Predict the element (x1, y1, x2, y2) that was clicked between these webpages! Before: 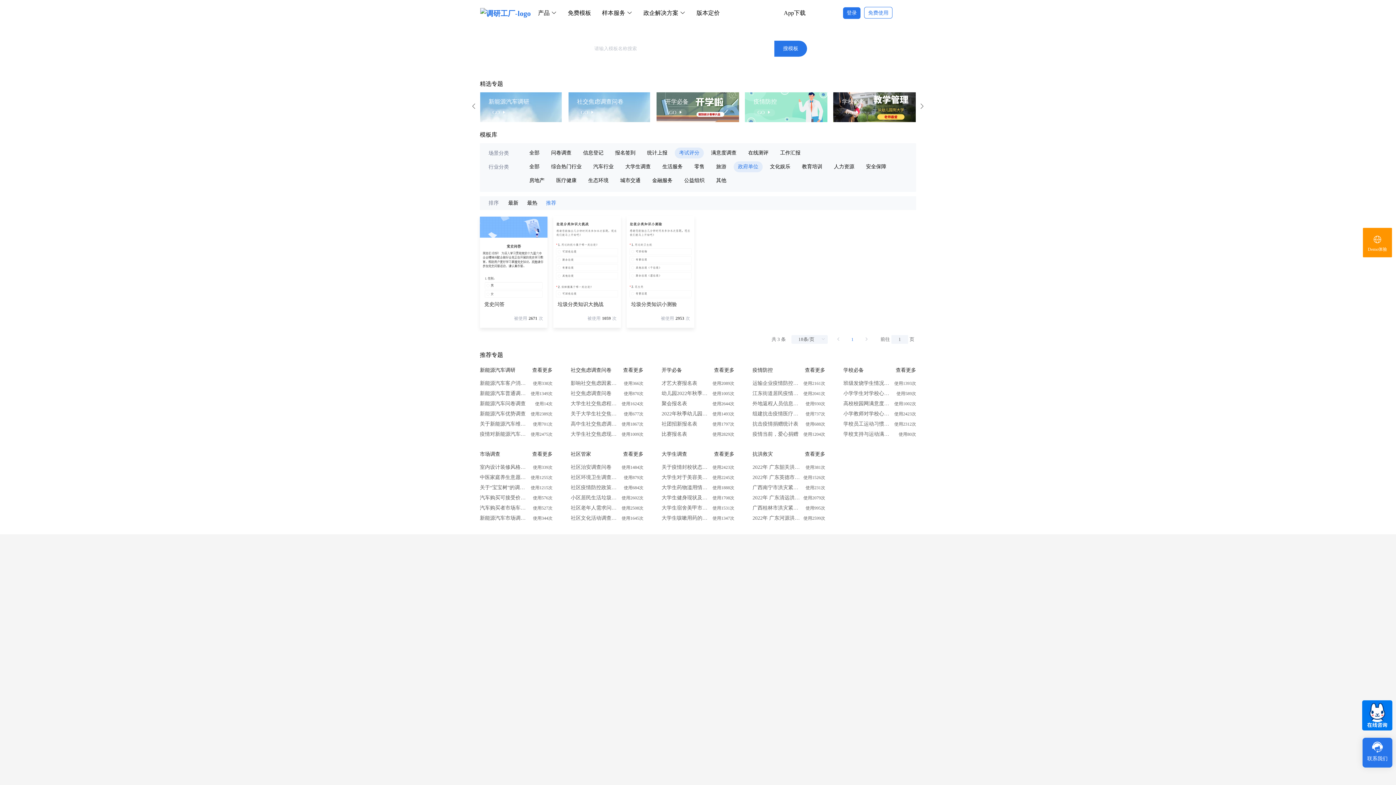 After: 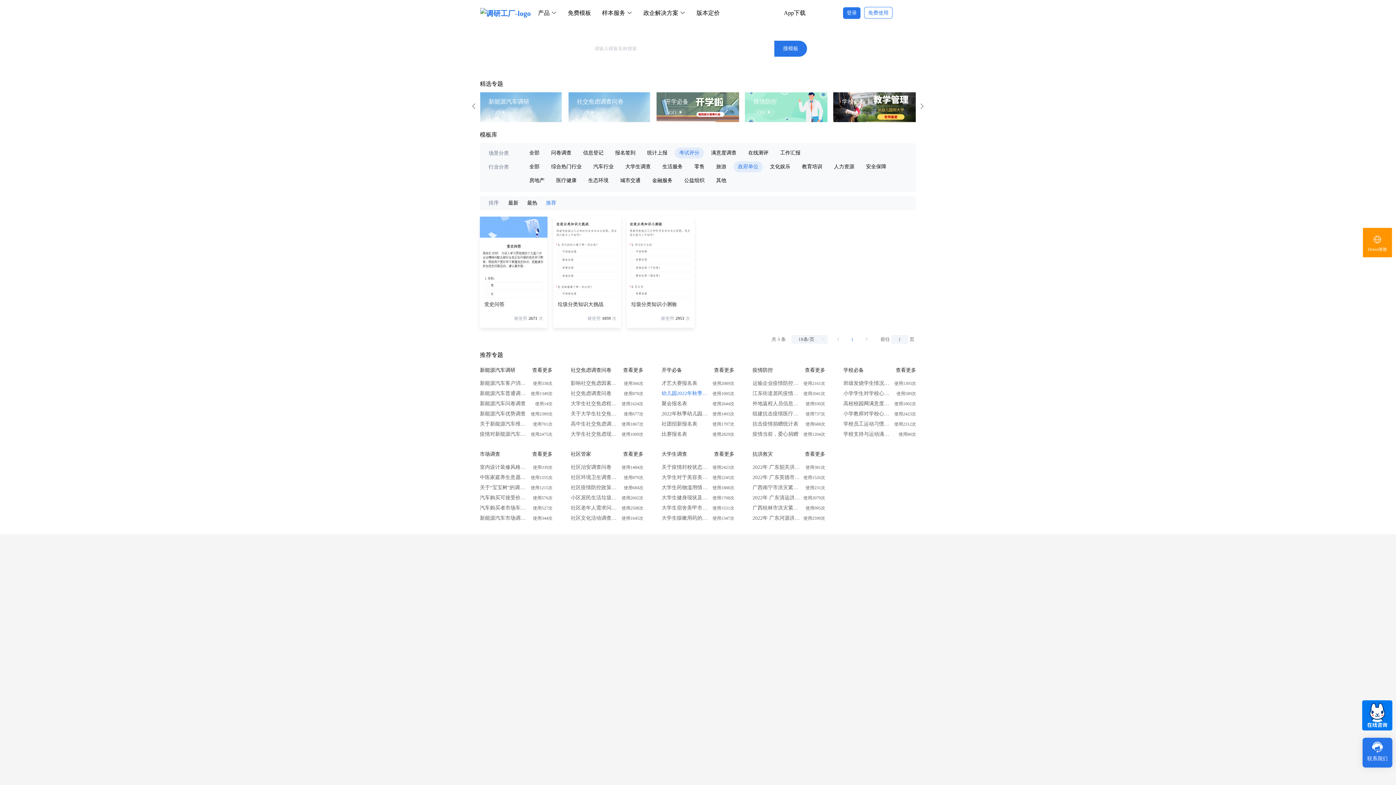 Action: label: 幼儿园2022年秋季线上预报名登记表 bbox: (661, 388, 709, 398)